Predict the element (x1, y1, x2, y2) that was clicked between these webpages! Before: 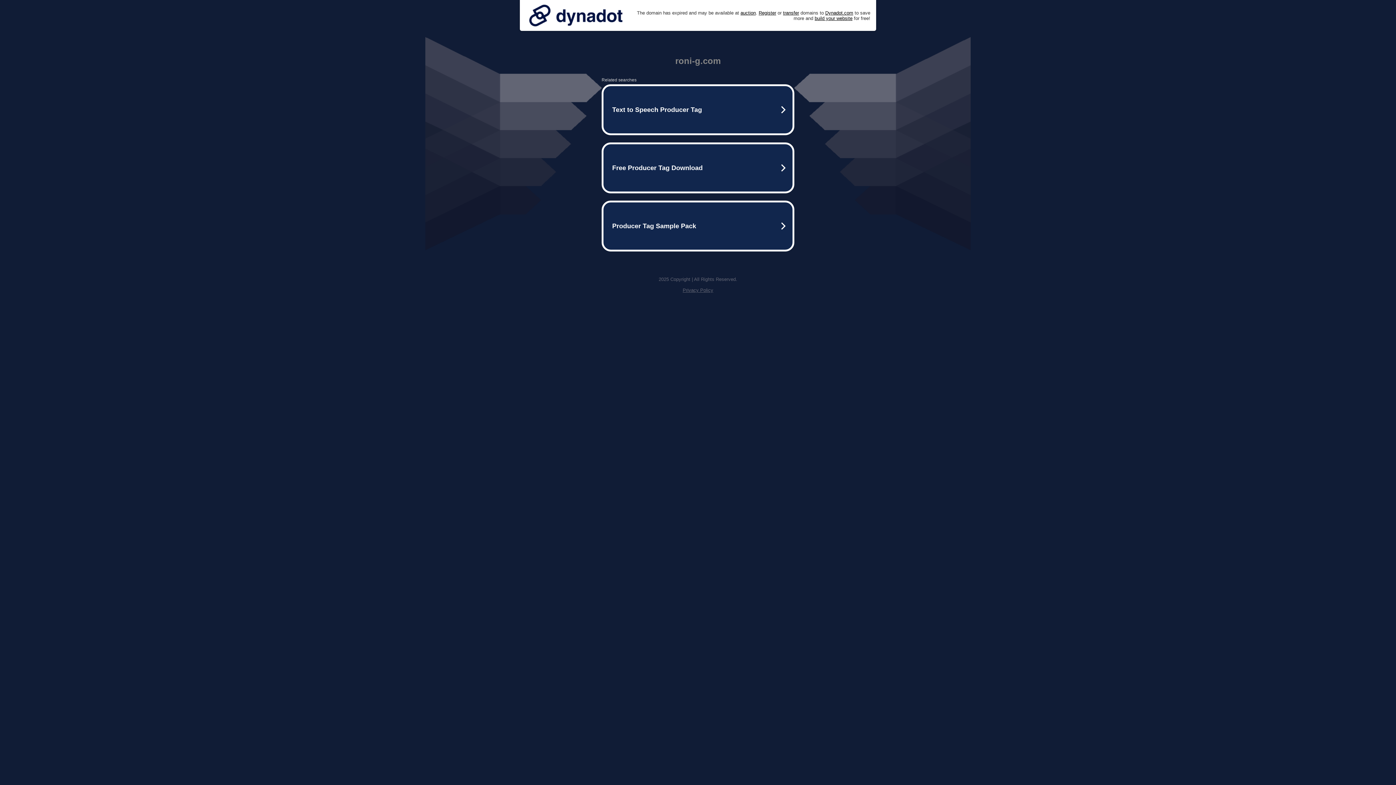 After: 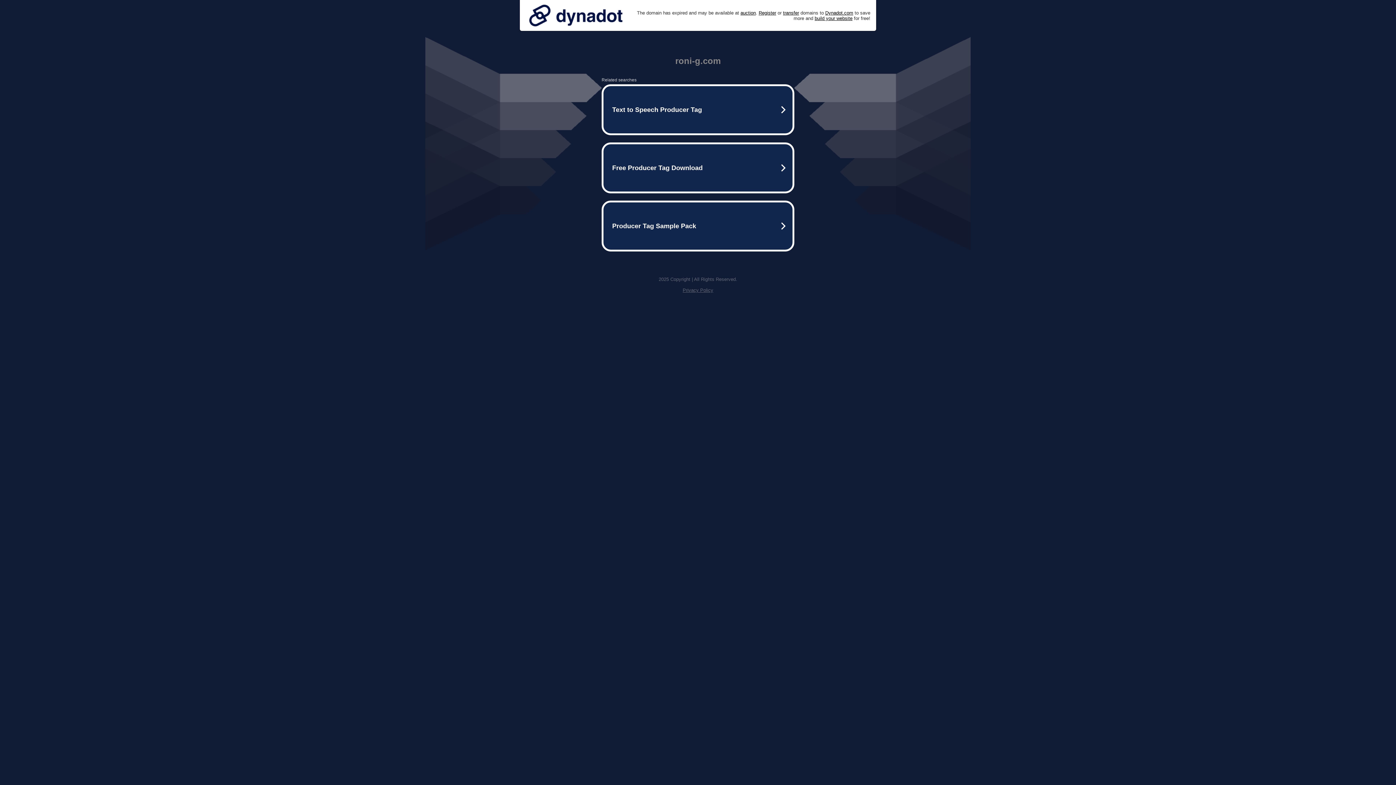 Action: bbox: (525, 0, 626, 30)